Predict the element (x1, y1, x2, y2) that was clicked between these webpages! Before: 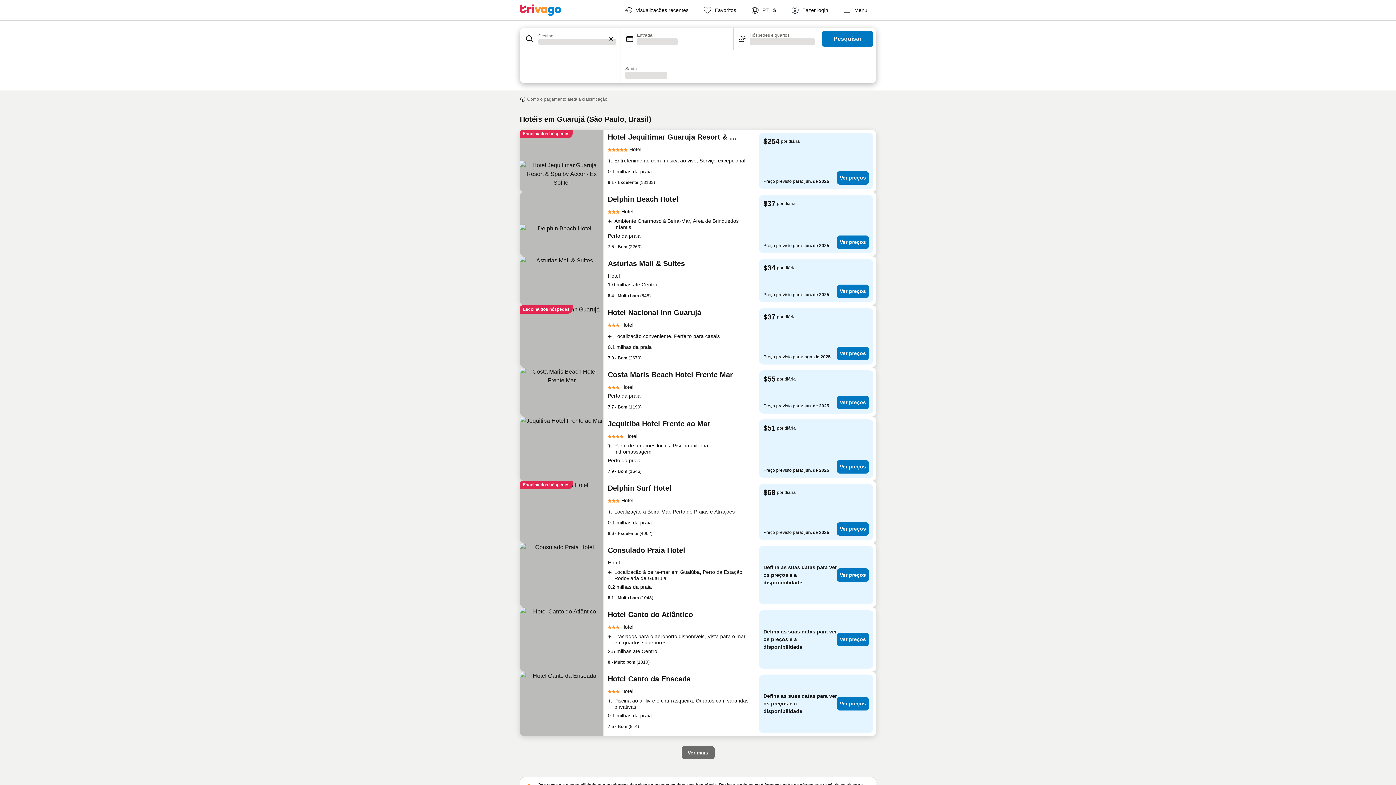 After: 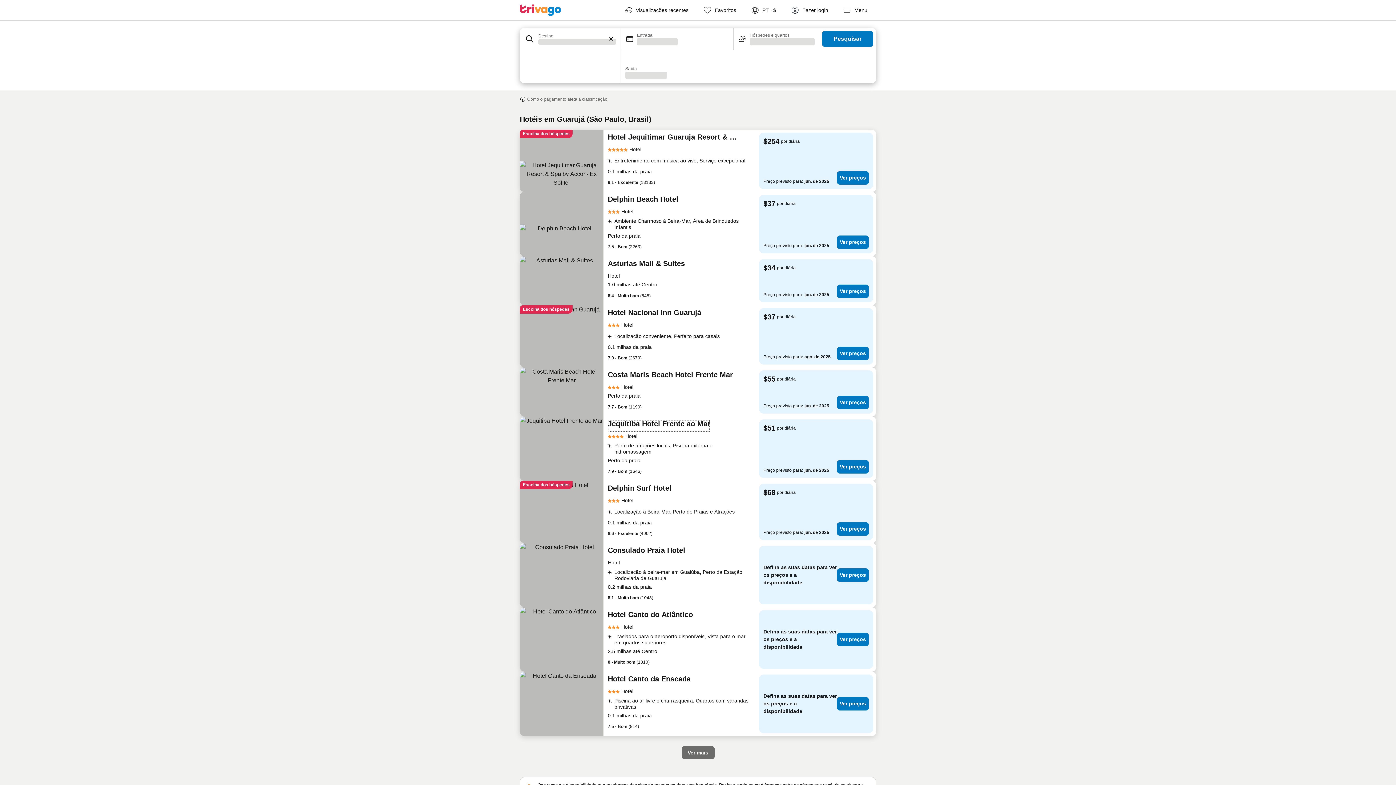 Action: label: Jequitiba Hotel Frente ao Mar bbox: (608, 419, 710, 432)